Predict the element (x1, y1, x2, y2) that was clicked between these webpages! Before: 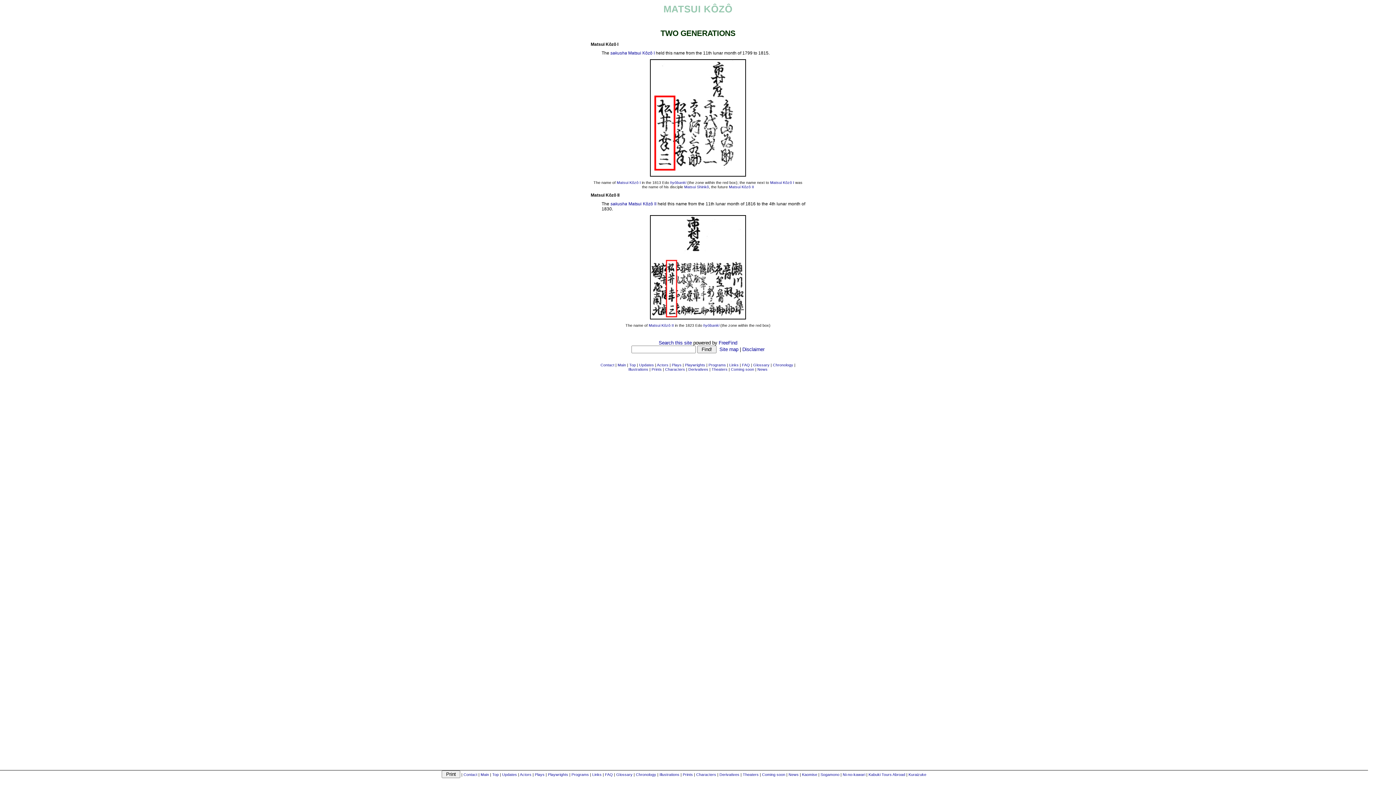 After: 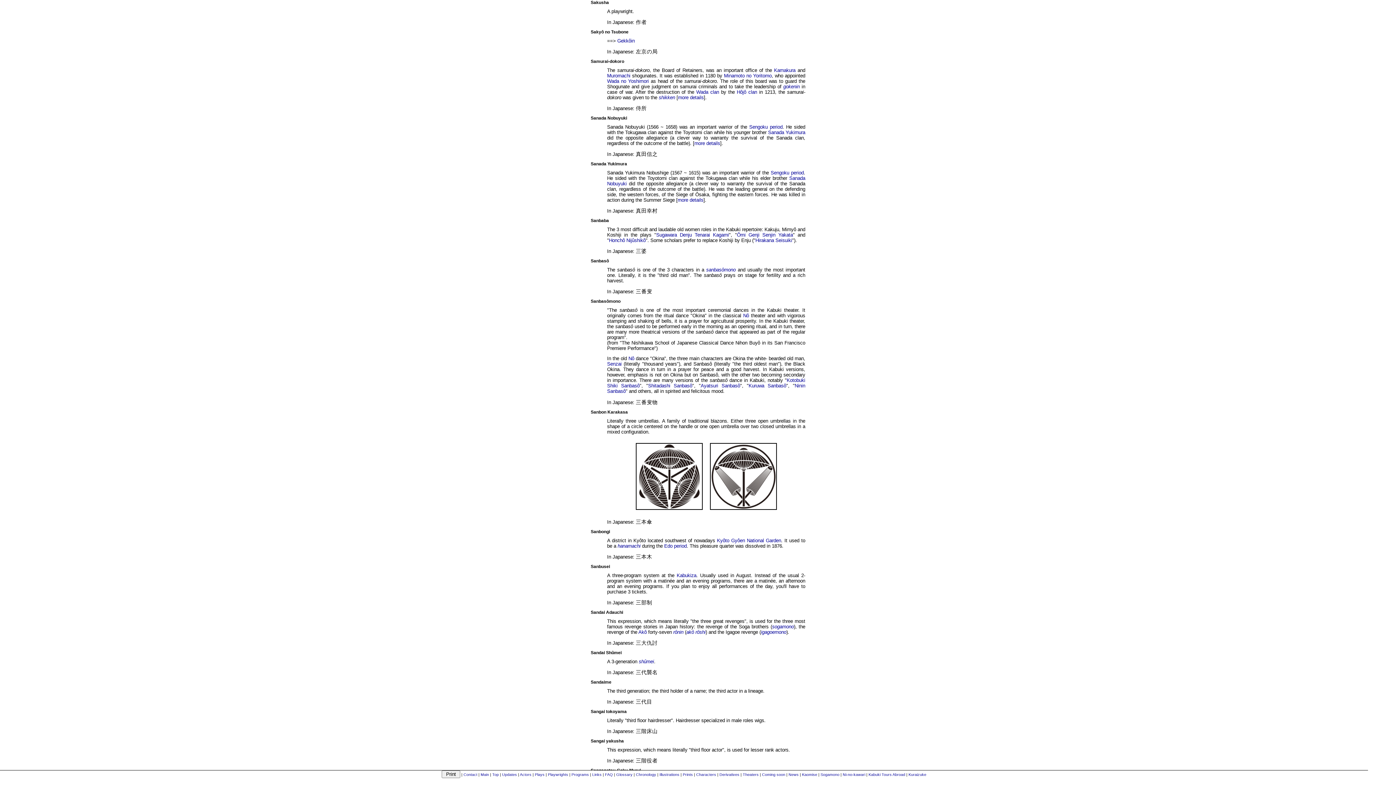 Action: bbox: (610, 201, 627, 206) label: sakusha